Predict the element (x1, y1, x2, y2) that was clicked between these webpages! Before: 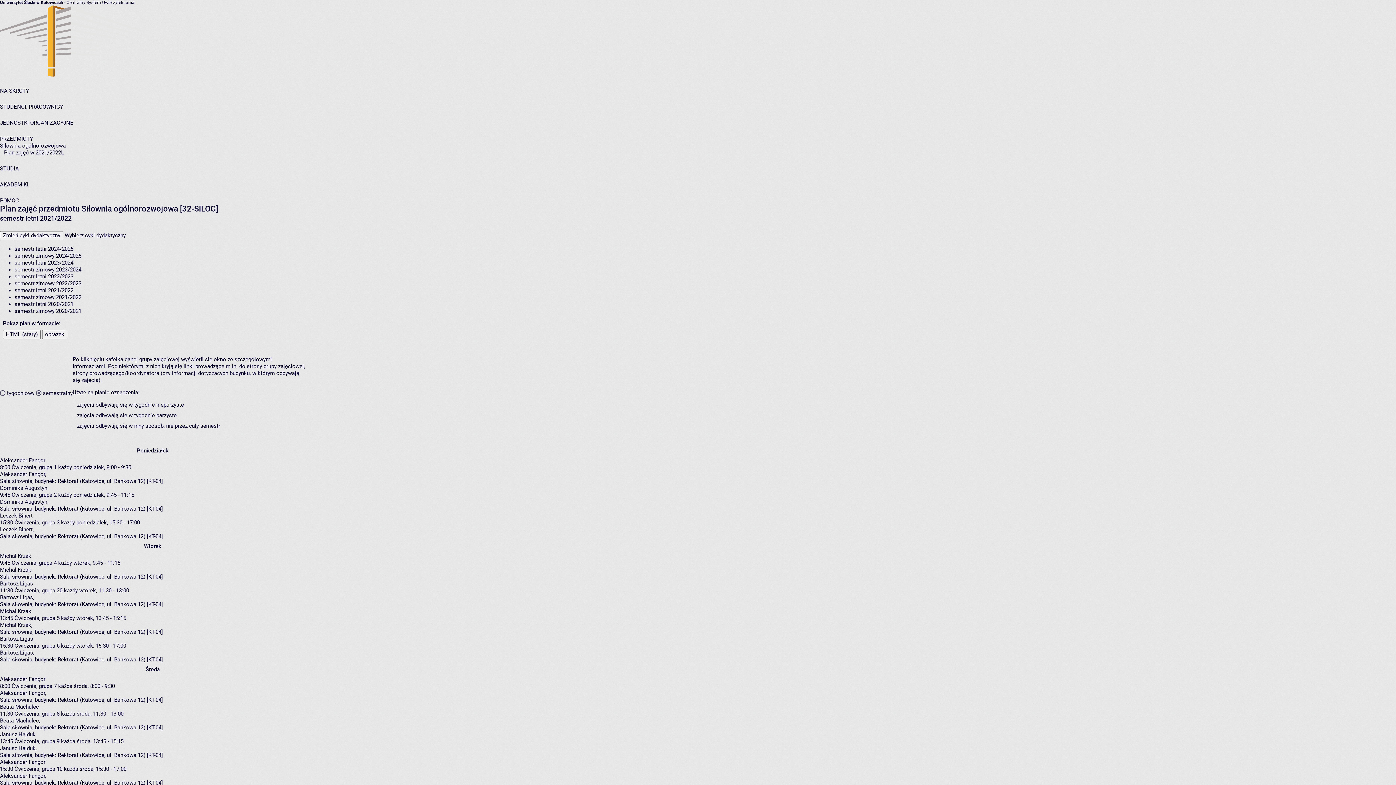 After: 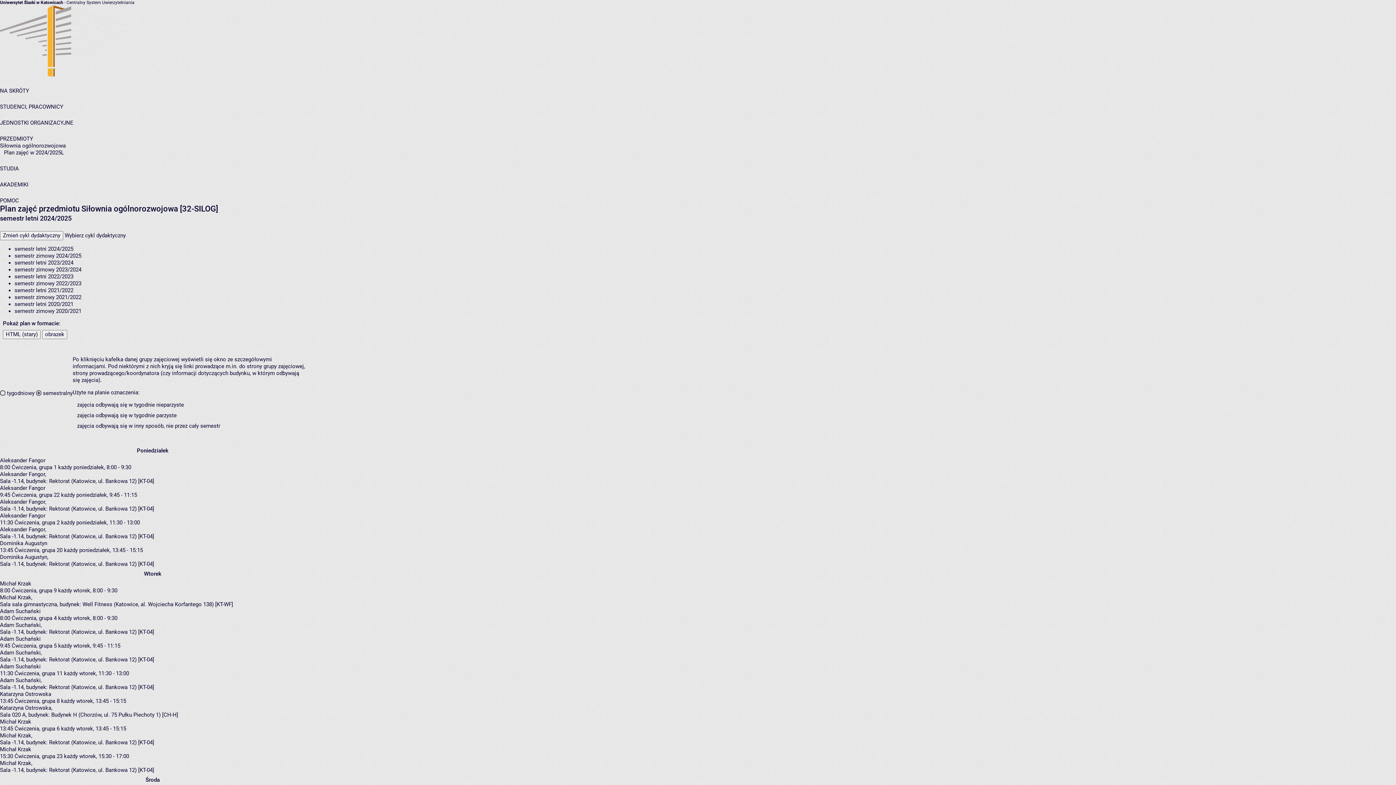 Action: bbox: (14, 245, 73, 252) label: semestr letni 2024/2025